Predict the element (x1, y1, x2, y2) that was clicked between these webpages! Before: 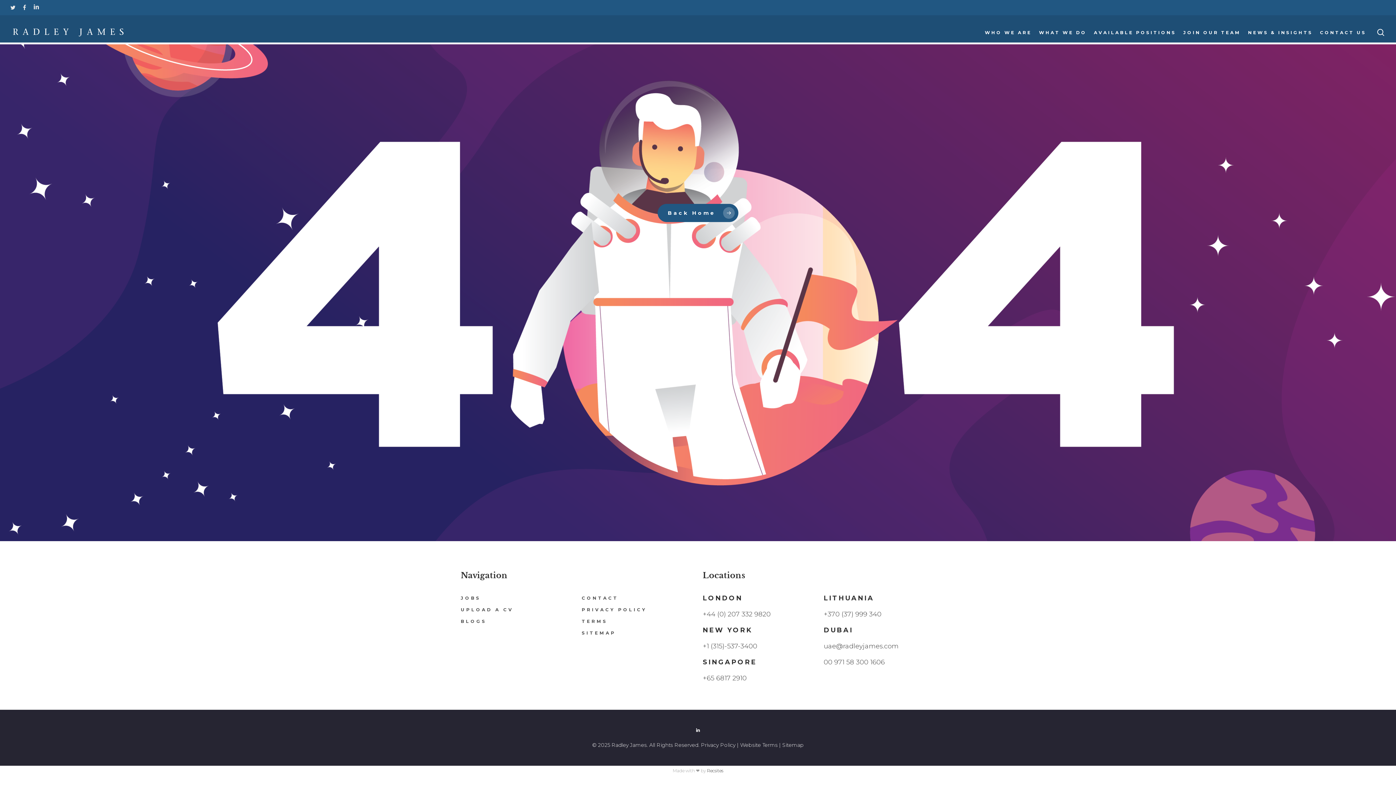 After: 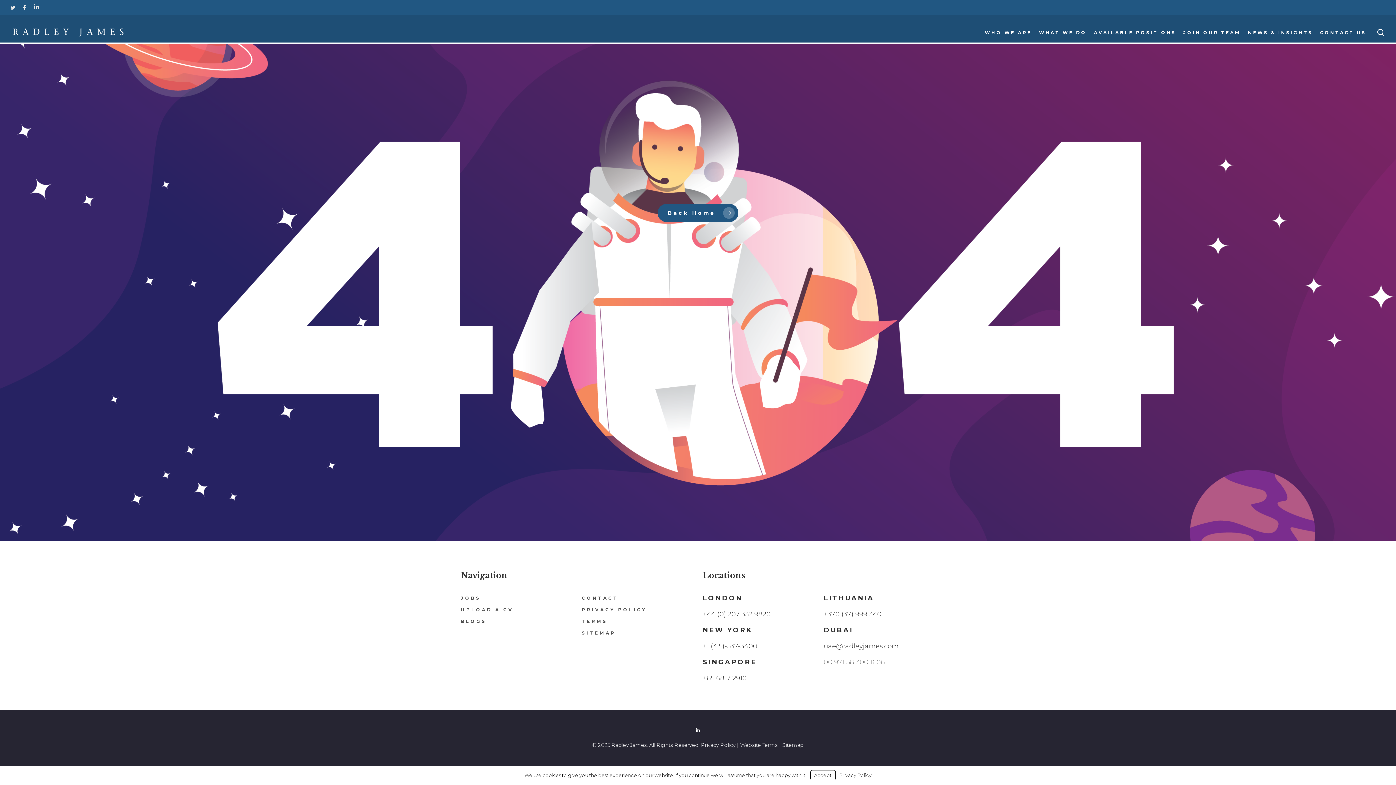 Action: label: 00 971 58 300 1606 bbox: (823, 658, 885, 666)